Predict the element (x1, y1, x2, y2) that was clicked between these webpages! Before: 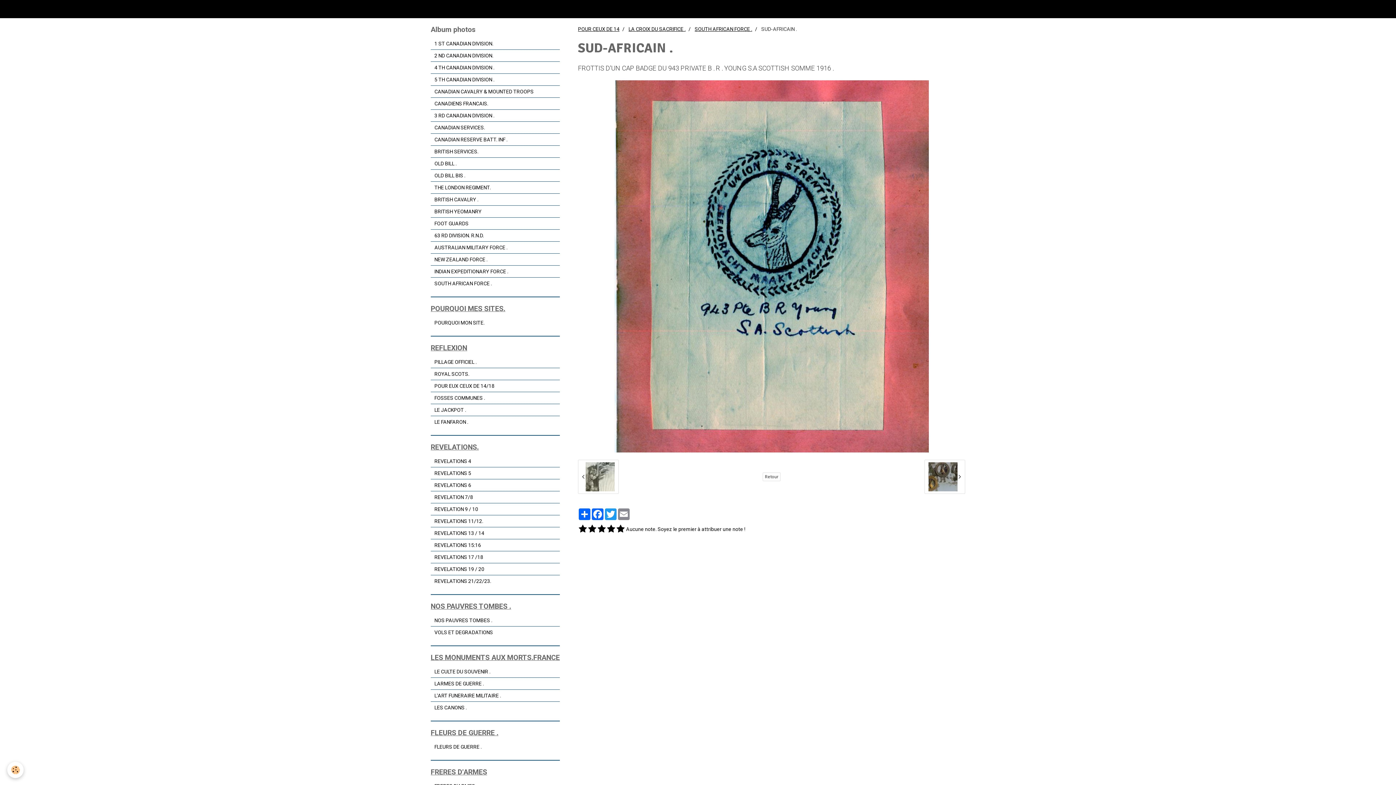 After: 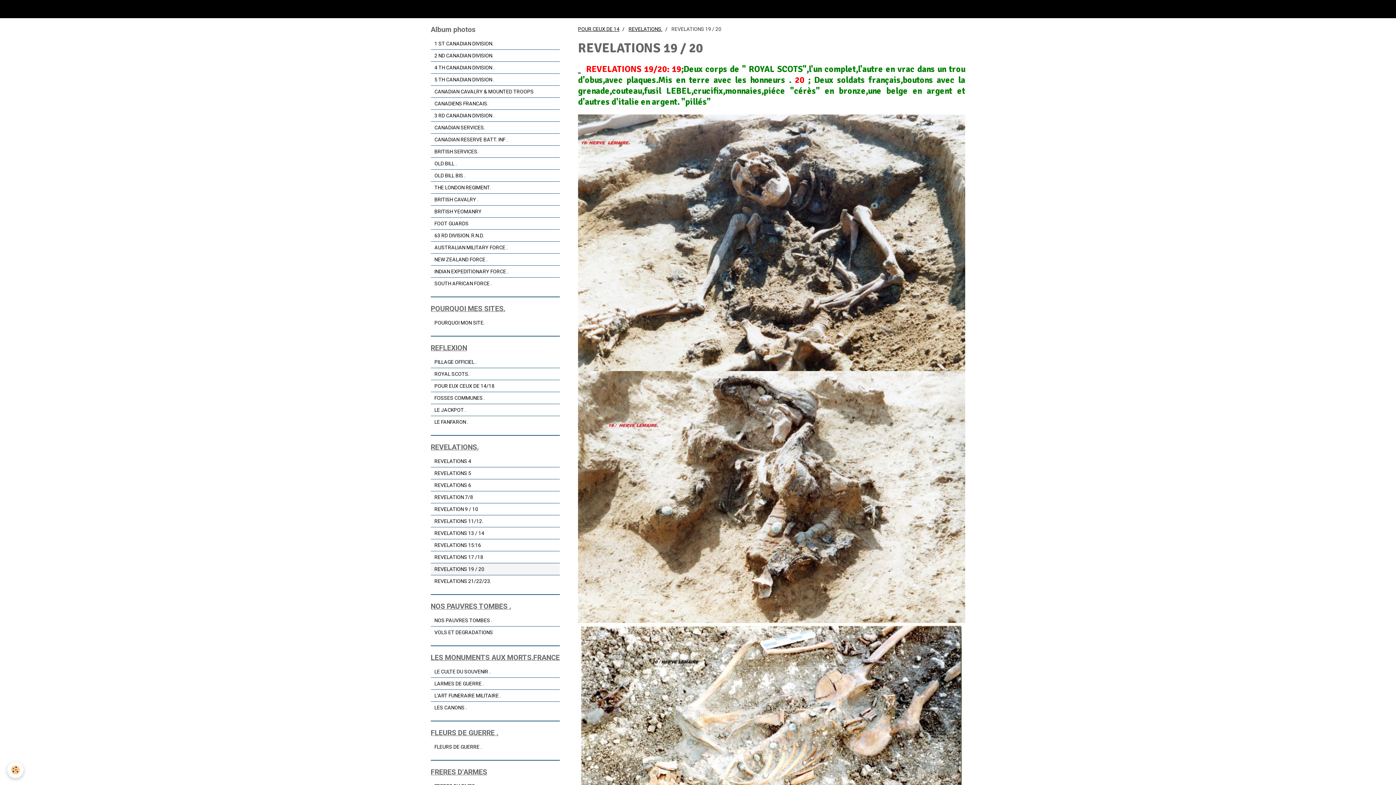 Action: bbox: (430, 563, 560, 575) label: REVELATIONS 19 / 20